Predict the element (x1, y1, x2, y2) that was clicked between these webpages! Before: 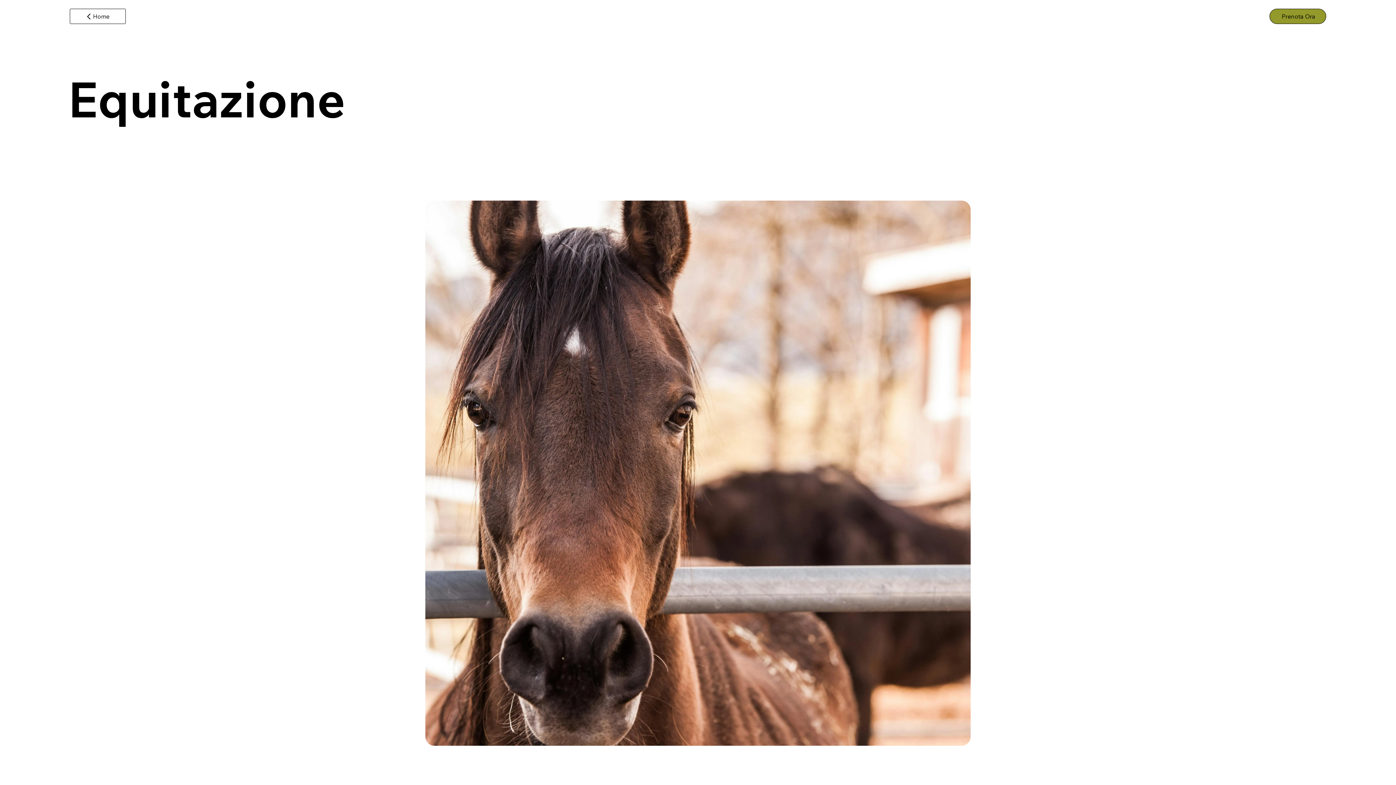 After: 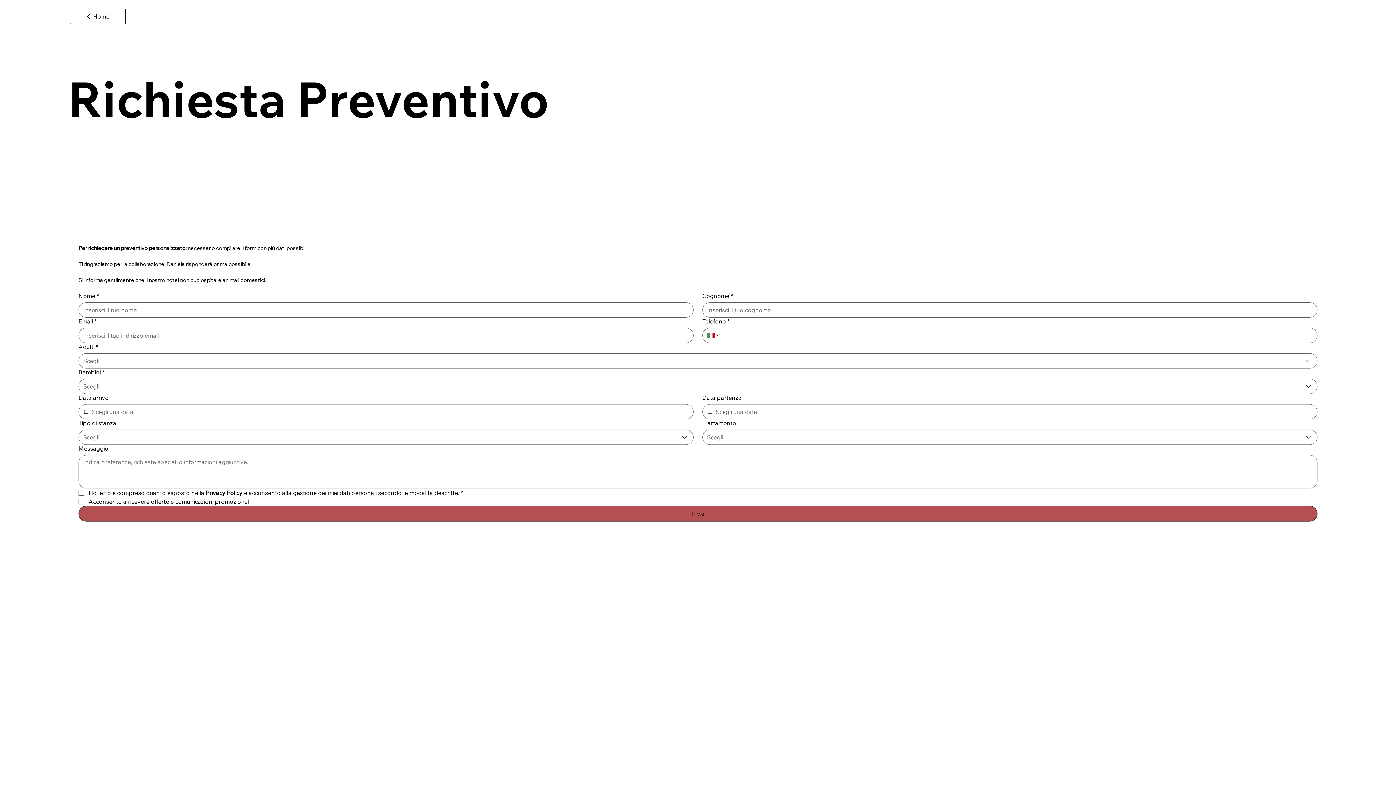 Action: bbox: (1269, 8, 1326, 23) label: Prenota Ora